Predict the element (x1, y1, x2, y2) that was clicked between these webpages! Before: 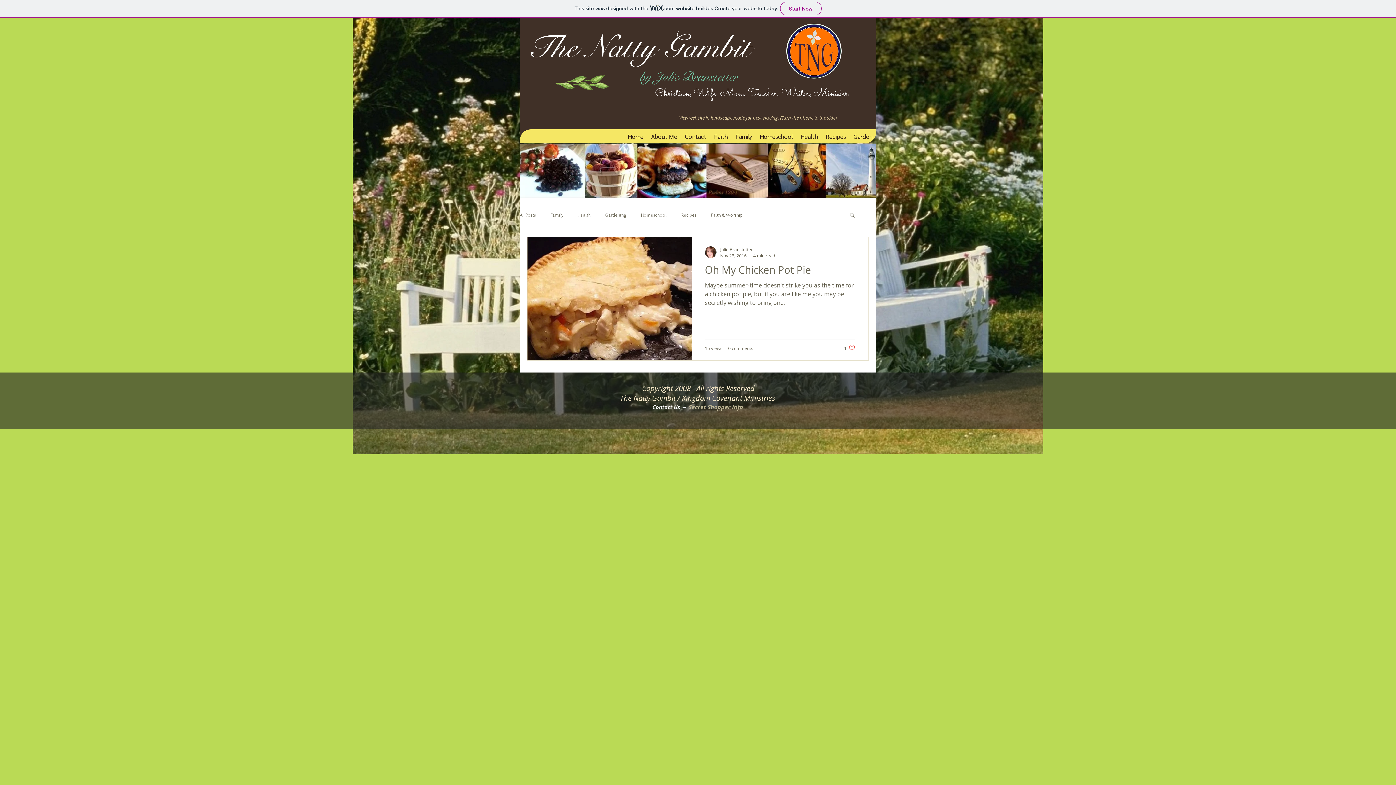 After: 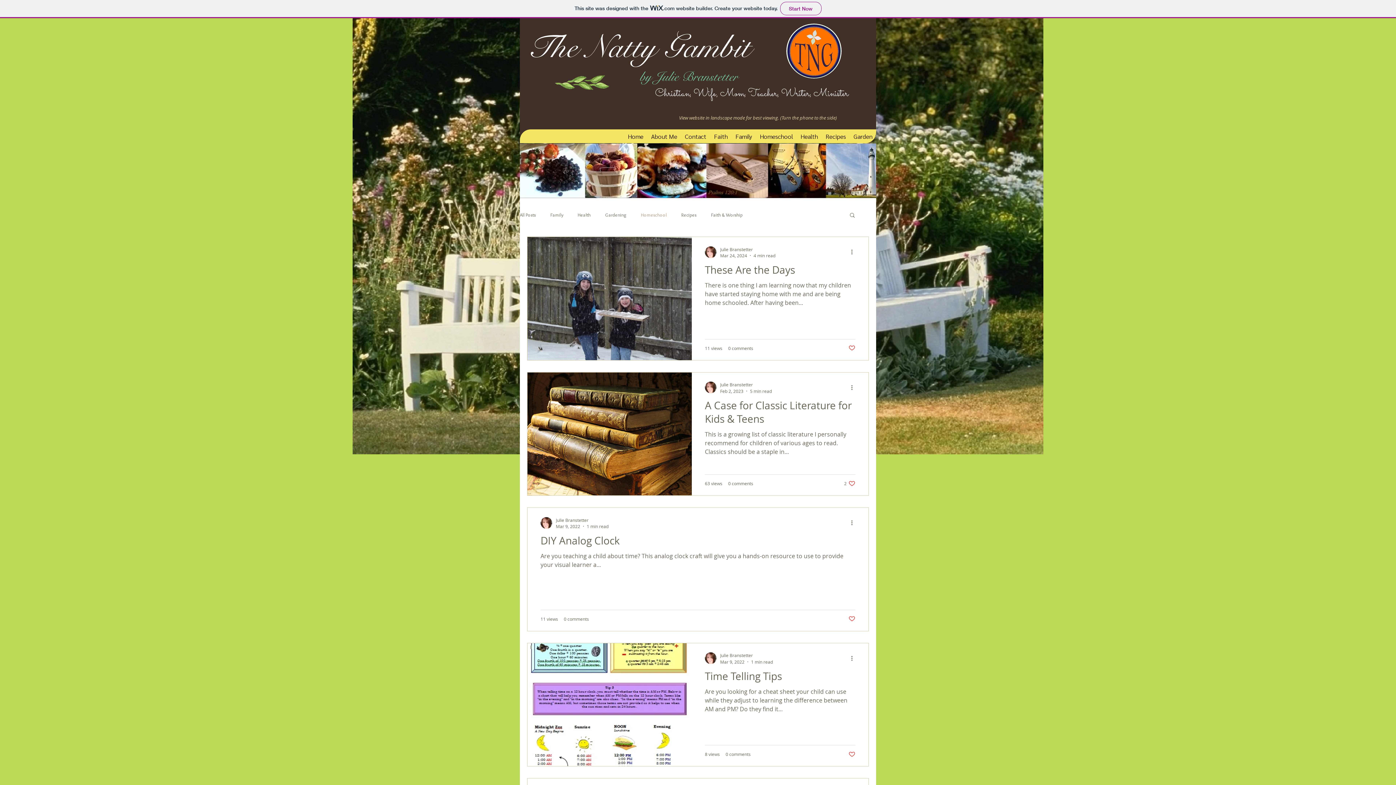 Action: label: Homeschool bbox: (641, 212, 666, 217)